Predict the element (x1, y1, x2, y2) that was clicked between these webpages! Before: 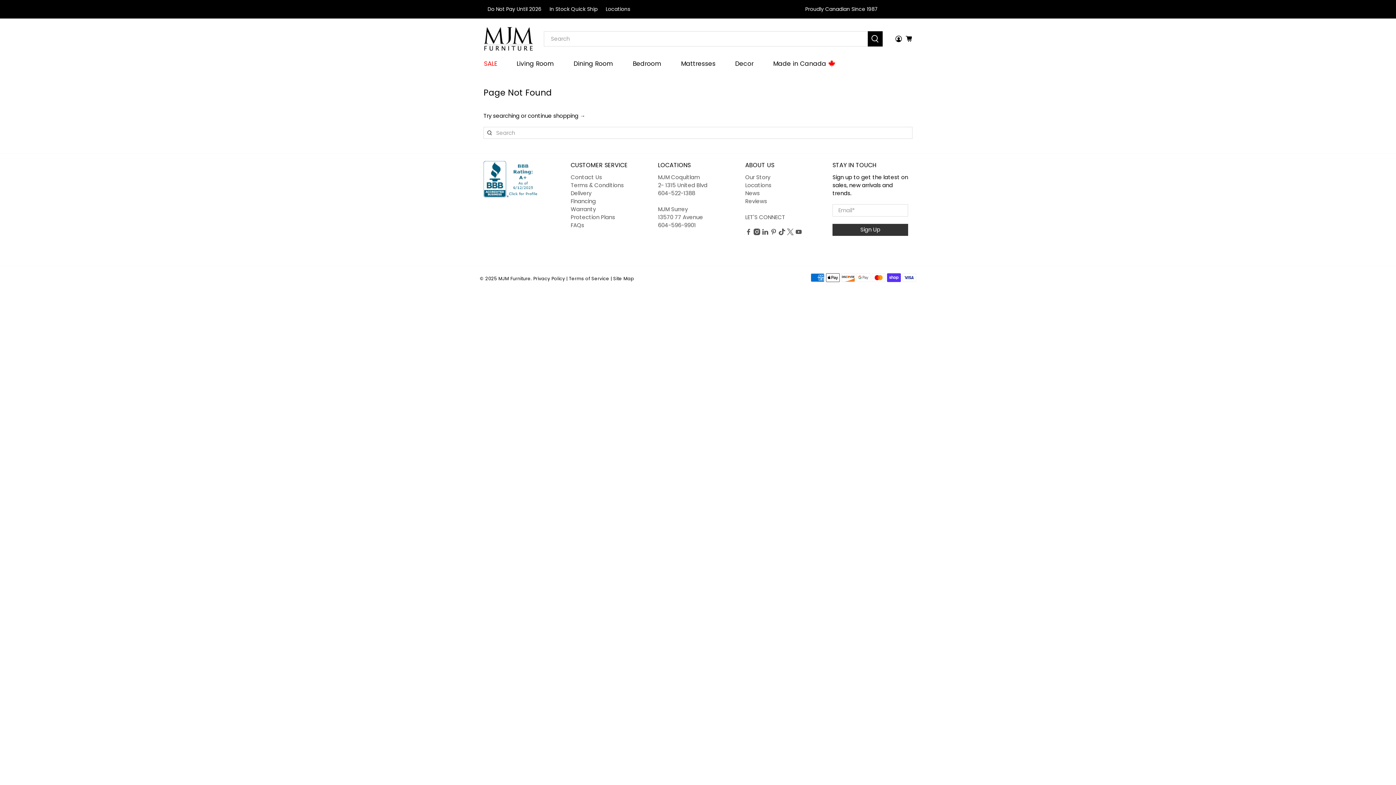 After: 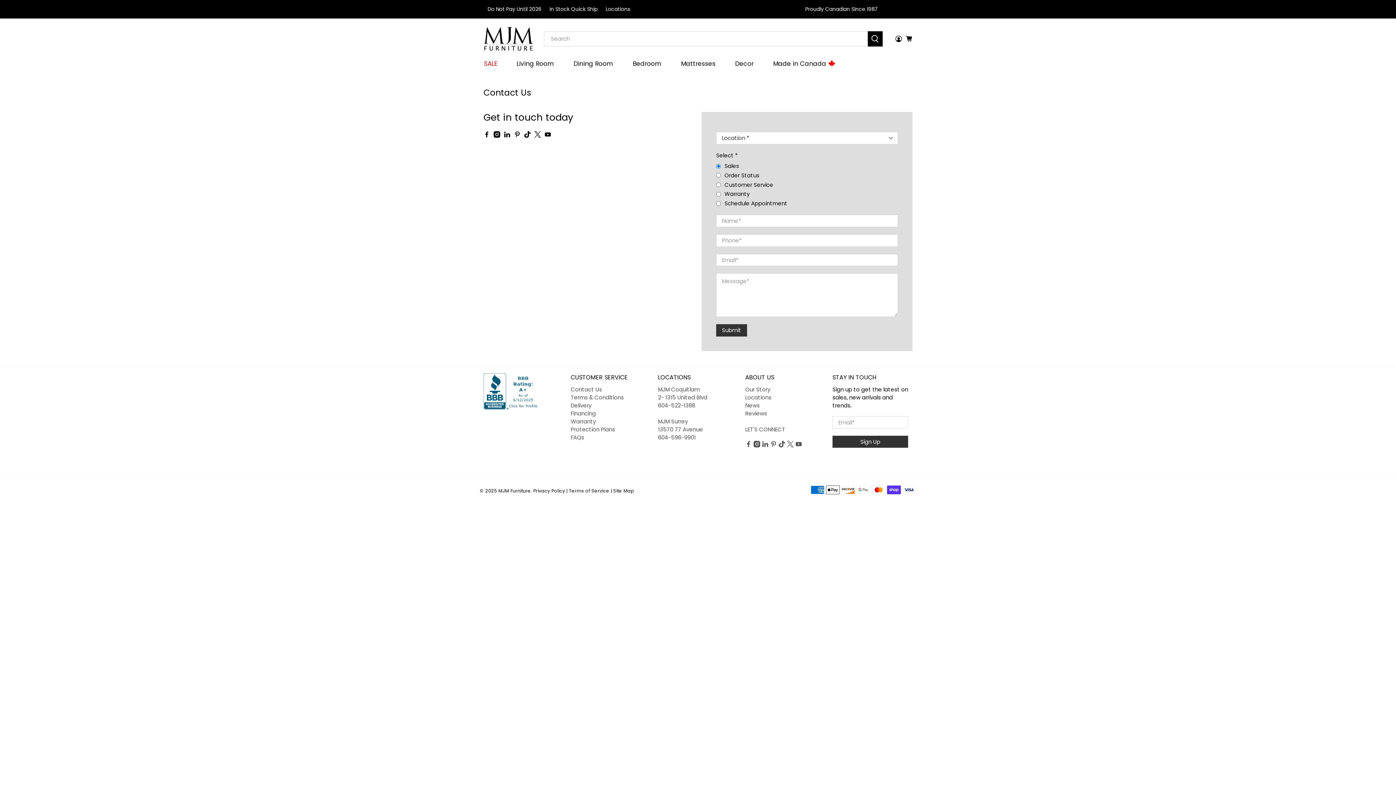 Action: label: Contact Us bbox: (570, 173, 602, 181)